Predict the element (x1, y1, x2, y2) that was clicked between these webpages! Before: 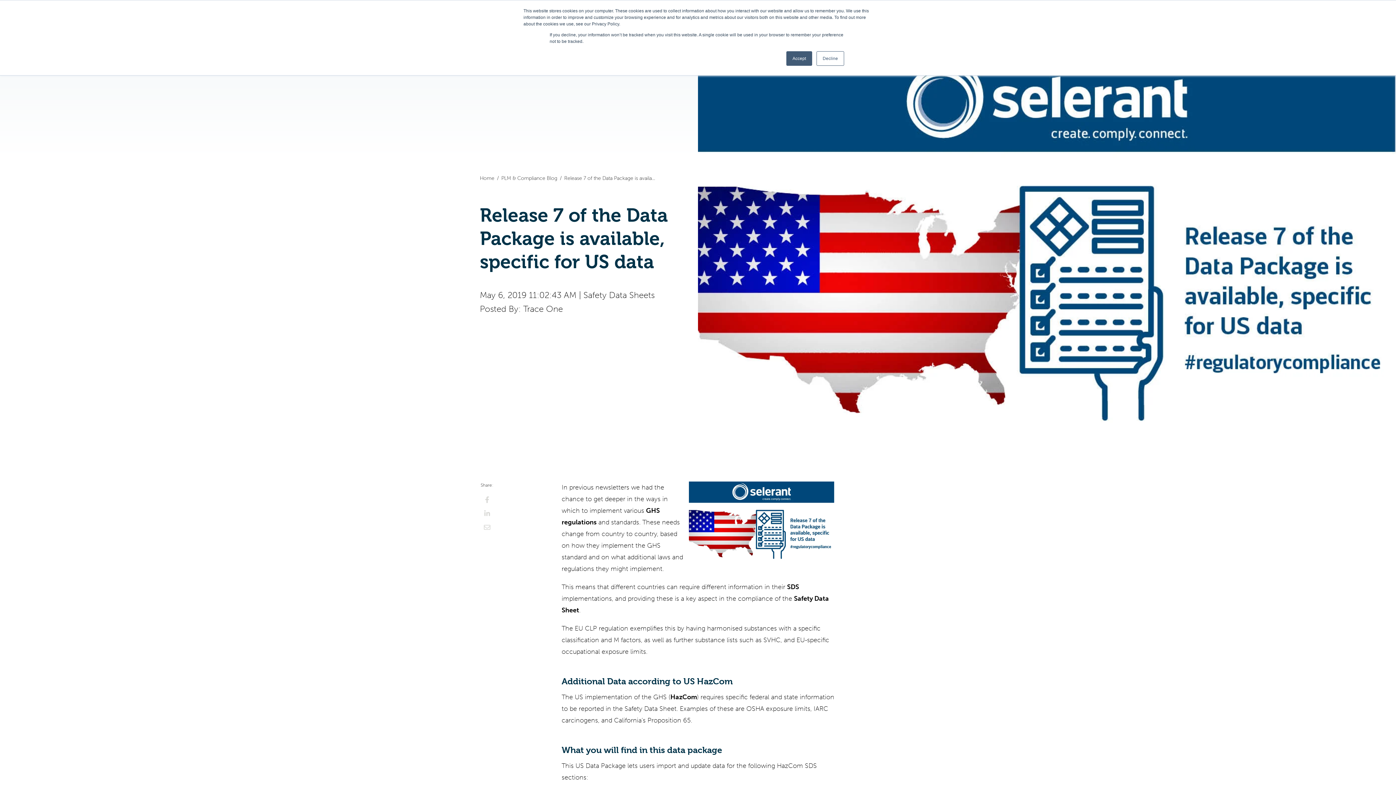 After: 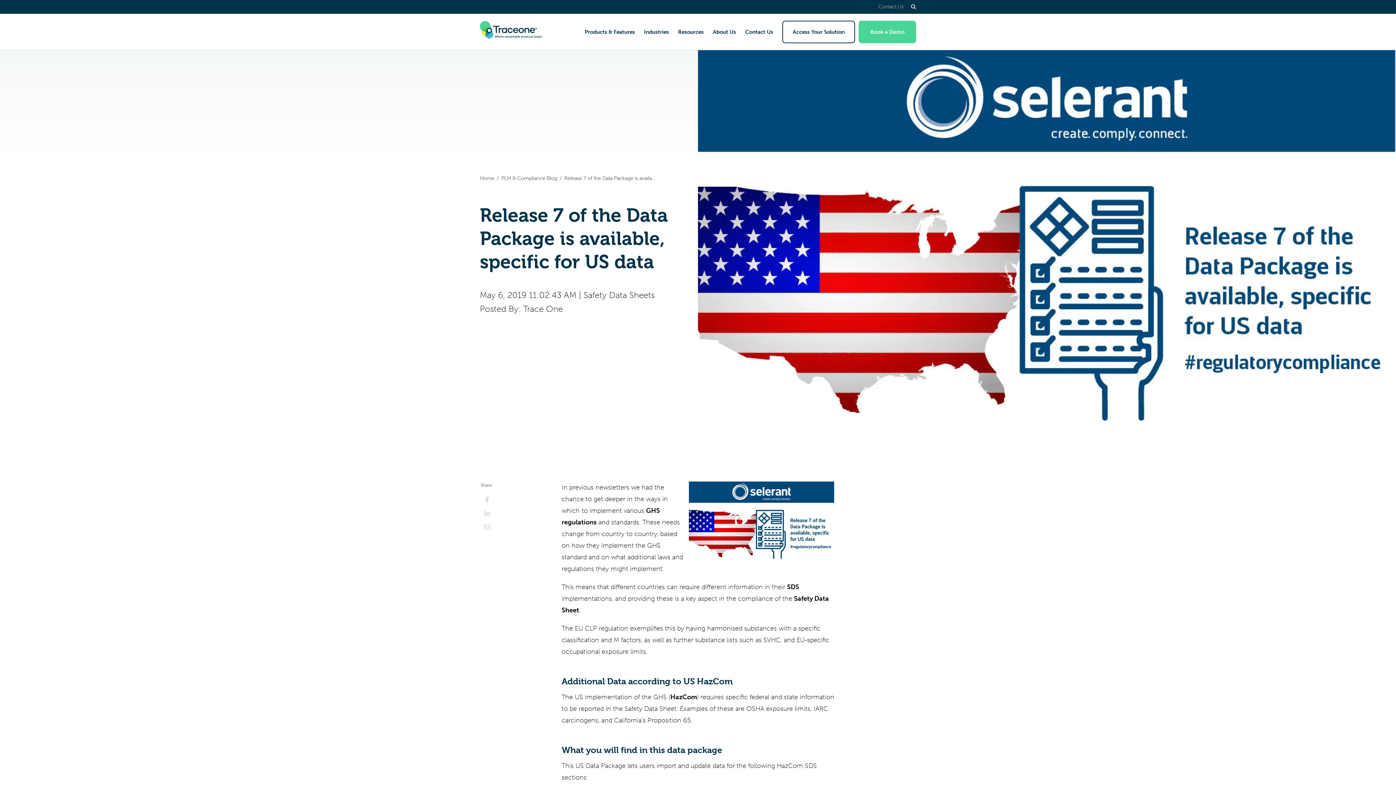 Action: bbox: (786, 51, 812, 65) label: Accept